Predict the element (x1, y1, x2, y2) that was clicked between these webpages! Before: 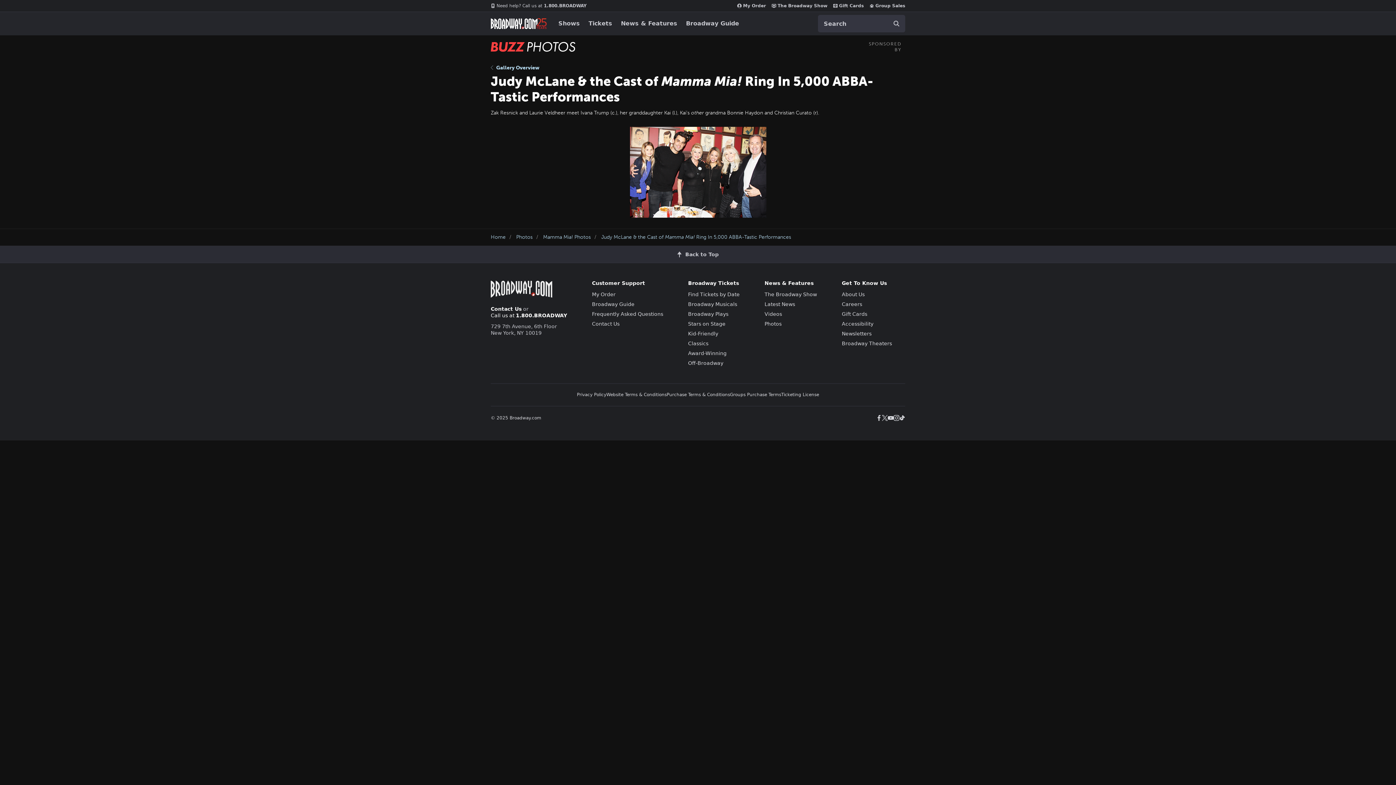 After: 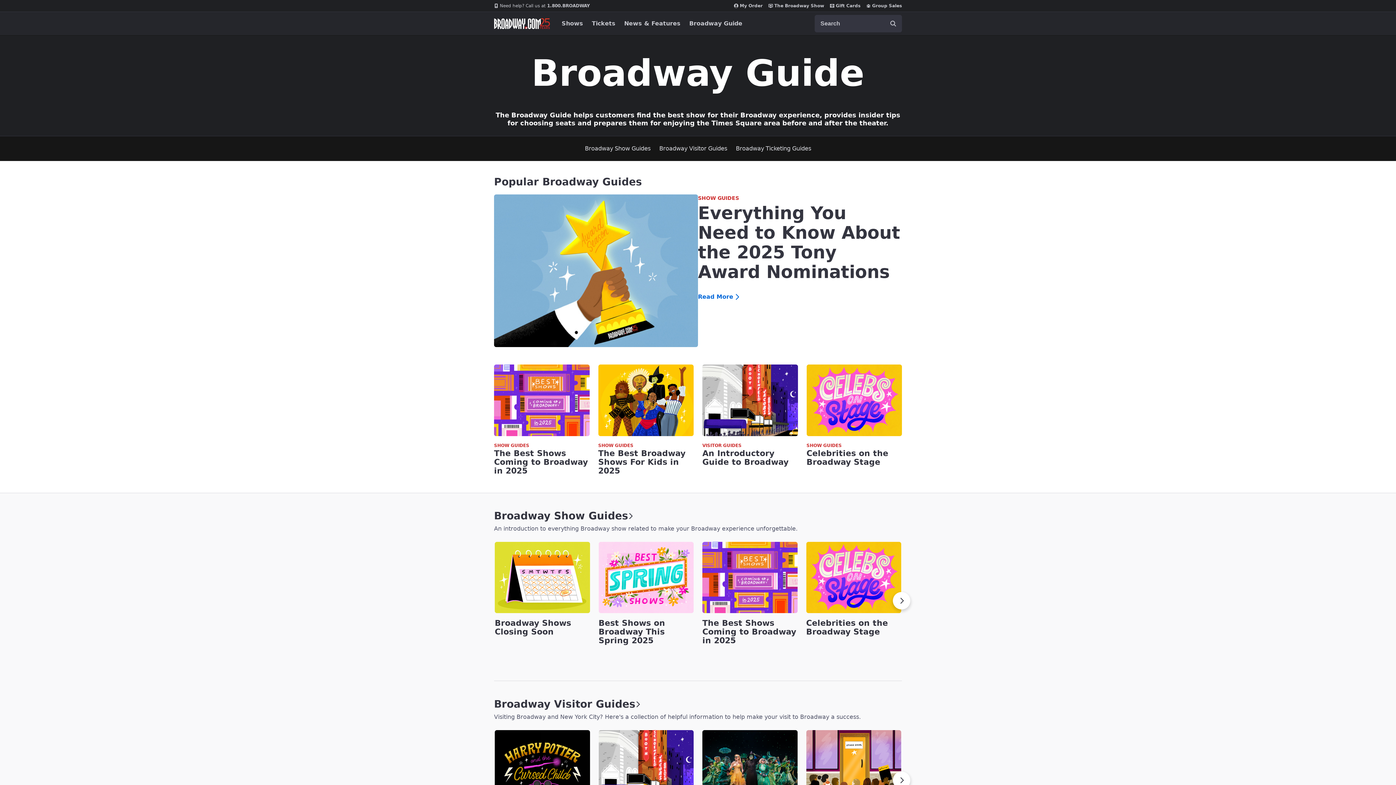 Action: label: Broadway Guide bbox: (592, 301, 634, 307)